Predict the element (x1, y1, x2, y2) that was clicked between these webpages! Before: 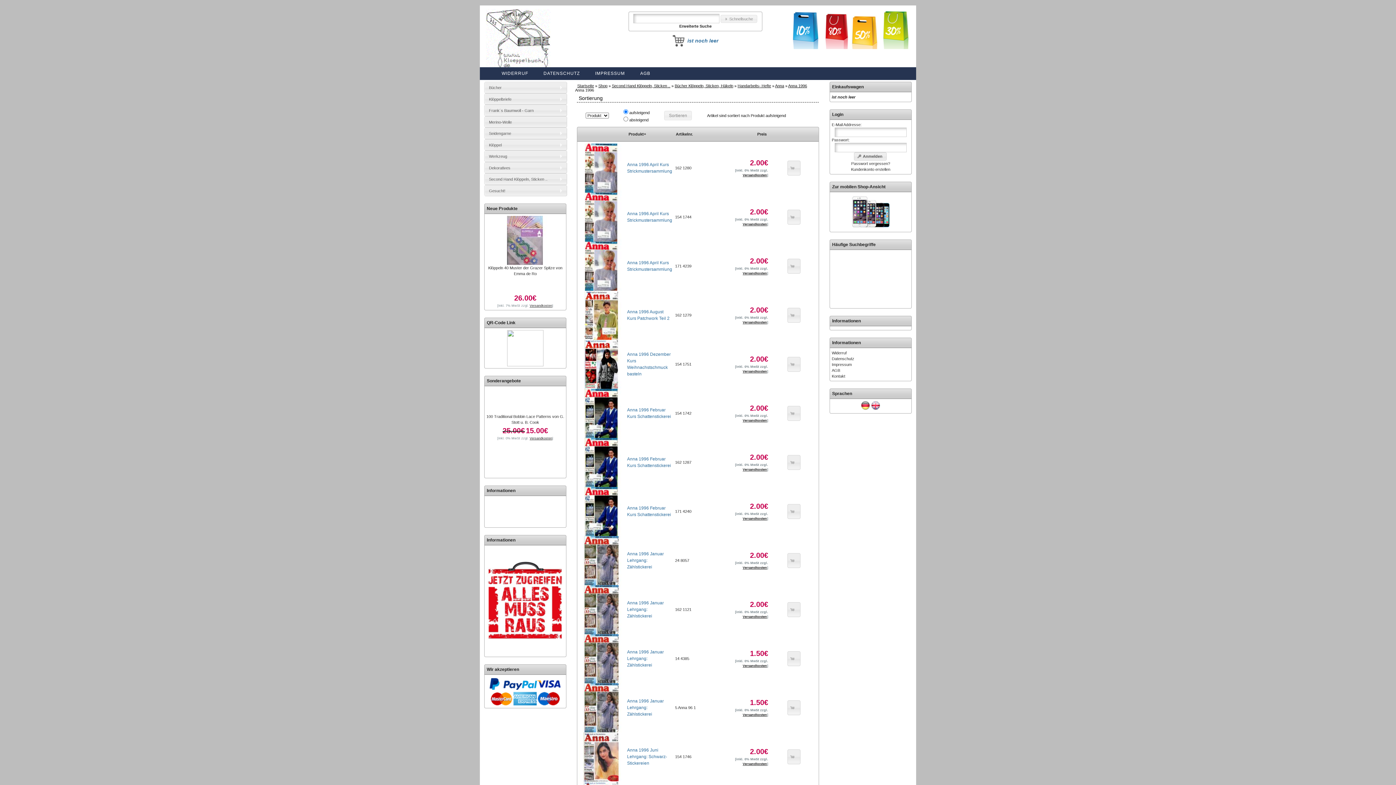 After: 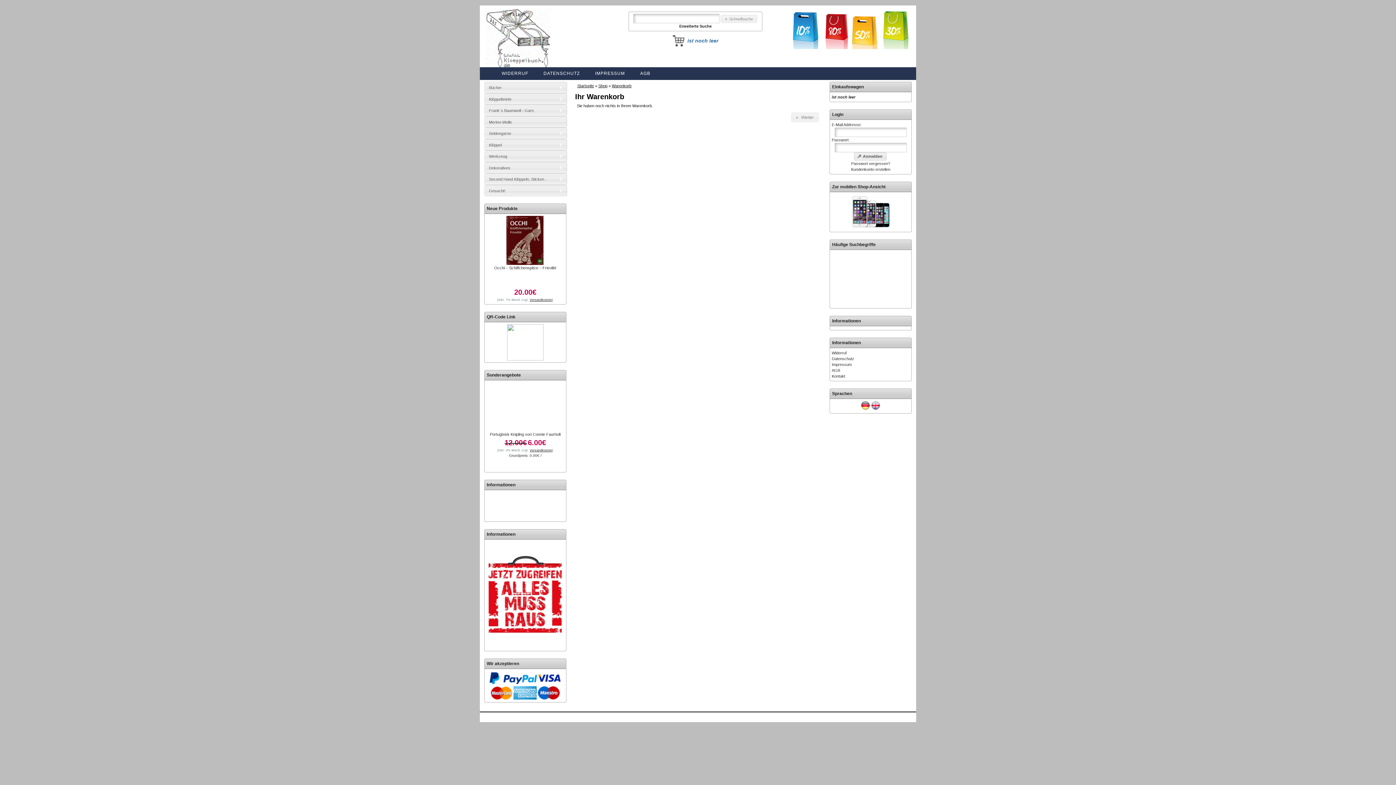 Action: label: Einkaufswagen bbox: (832, 84, 863, 89)